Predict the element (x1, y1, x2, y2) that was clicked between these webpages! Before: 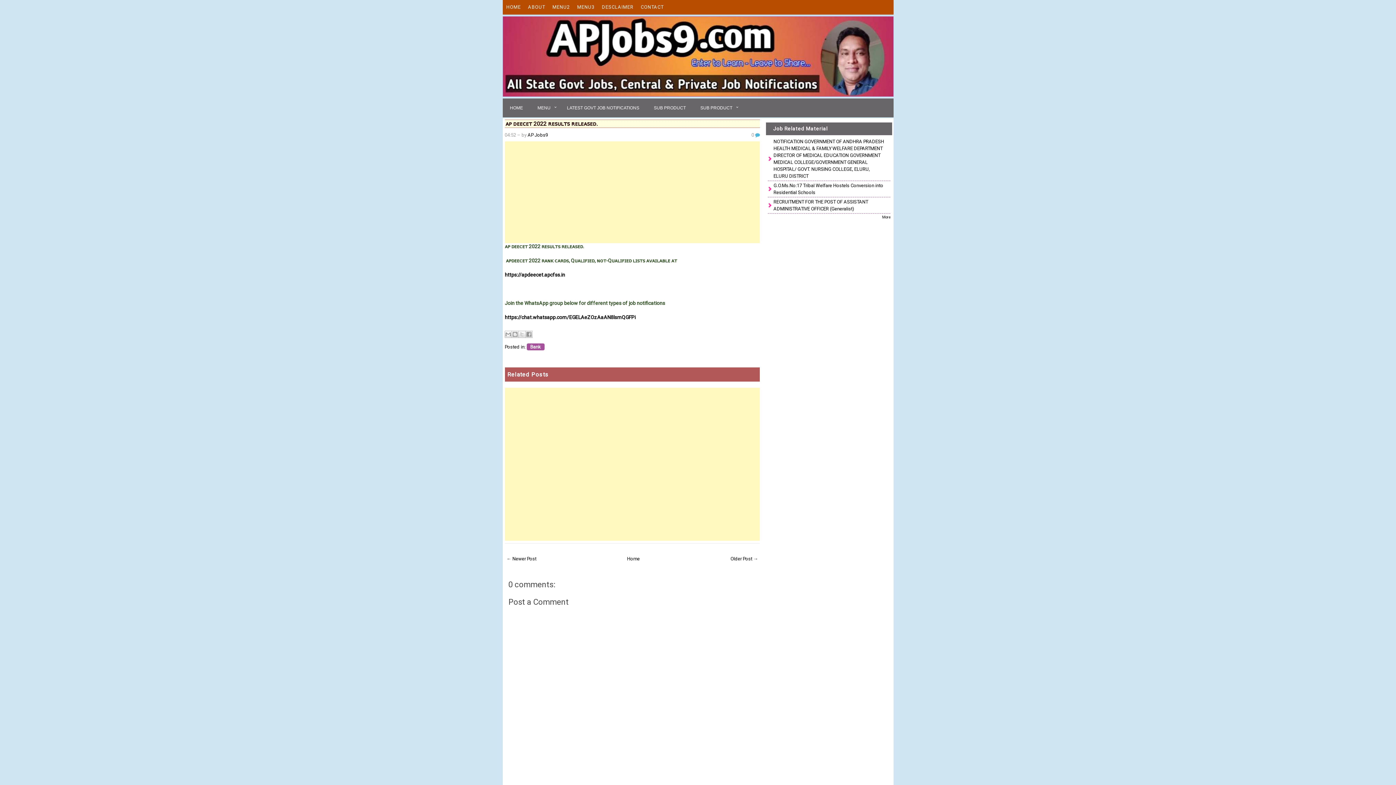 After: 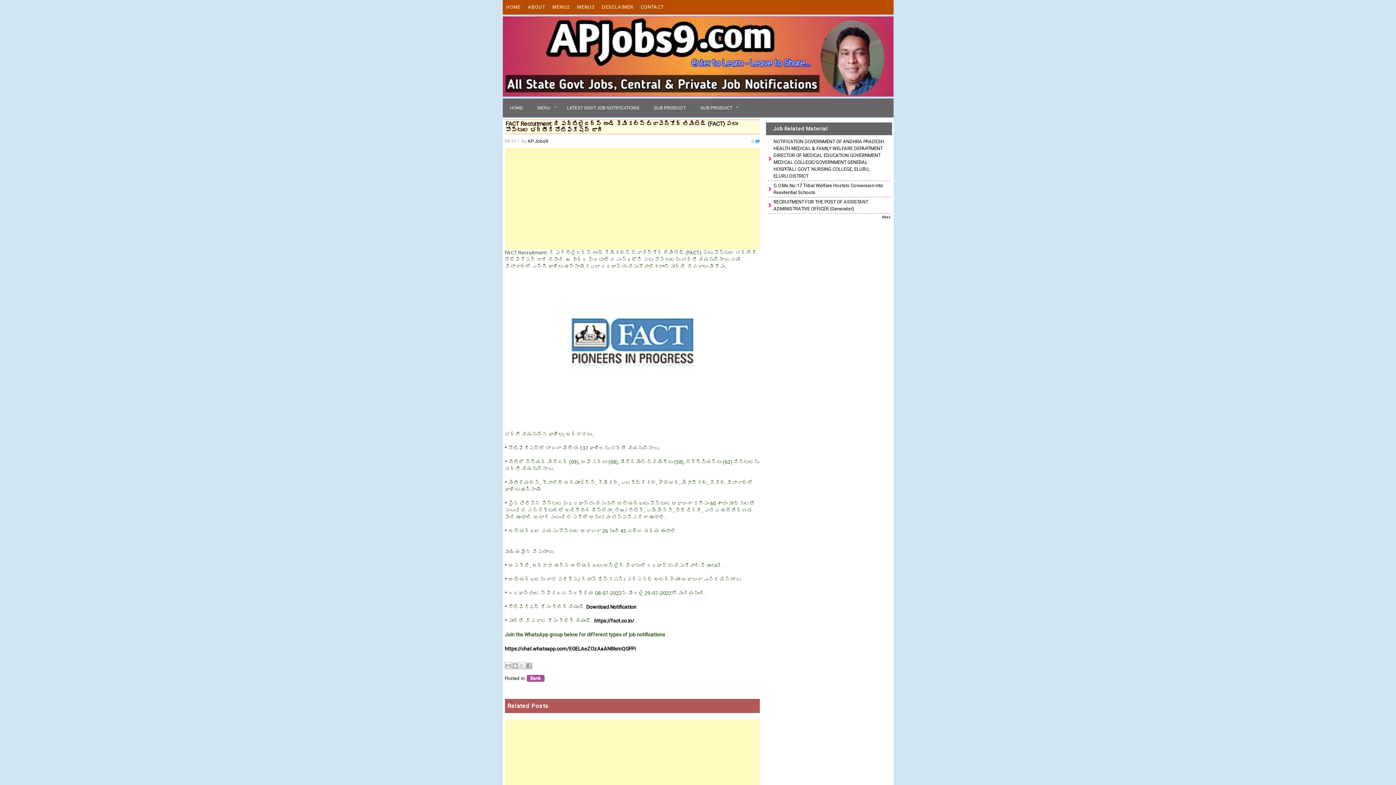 Action: bbox: (506, 556, 536, 561) label: ← Newer Post